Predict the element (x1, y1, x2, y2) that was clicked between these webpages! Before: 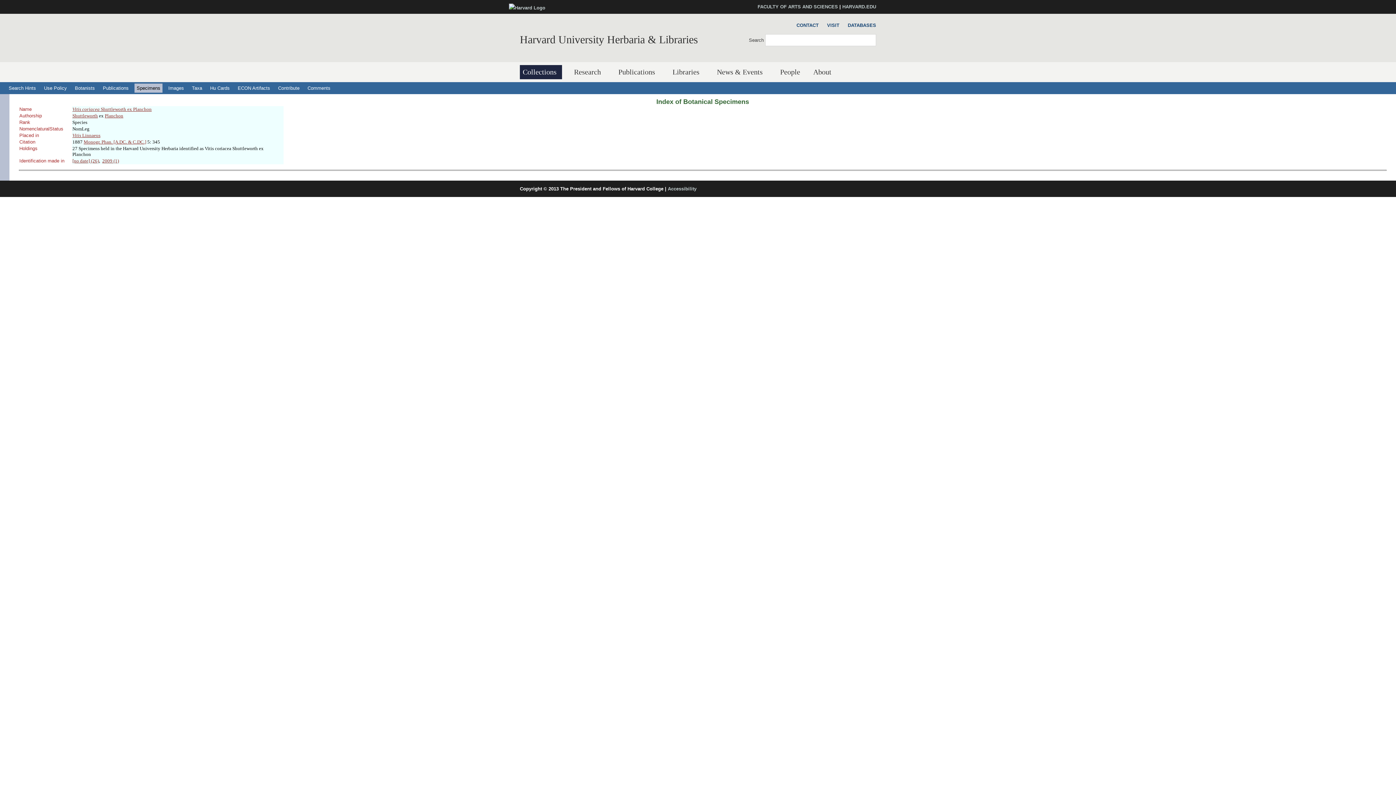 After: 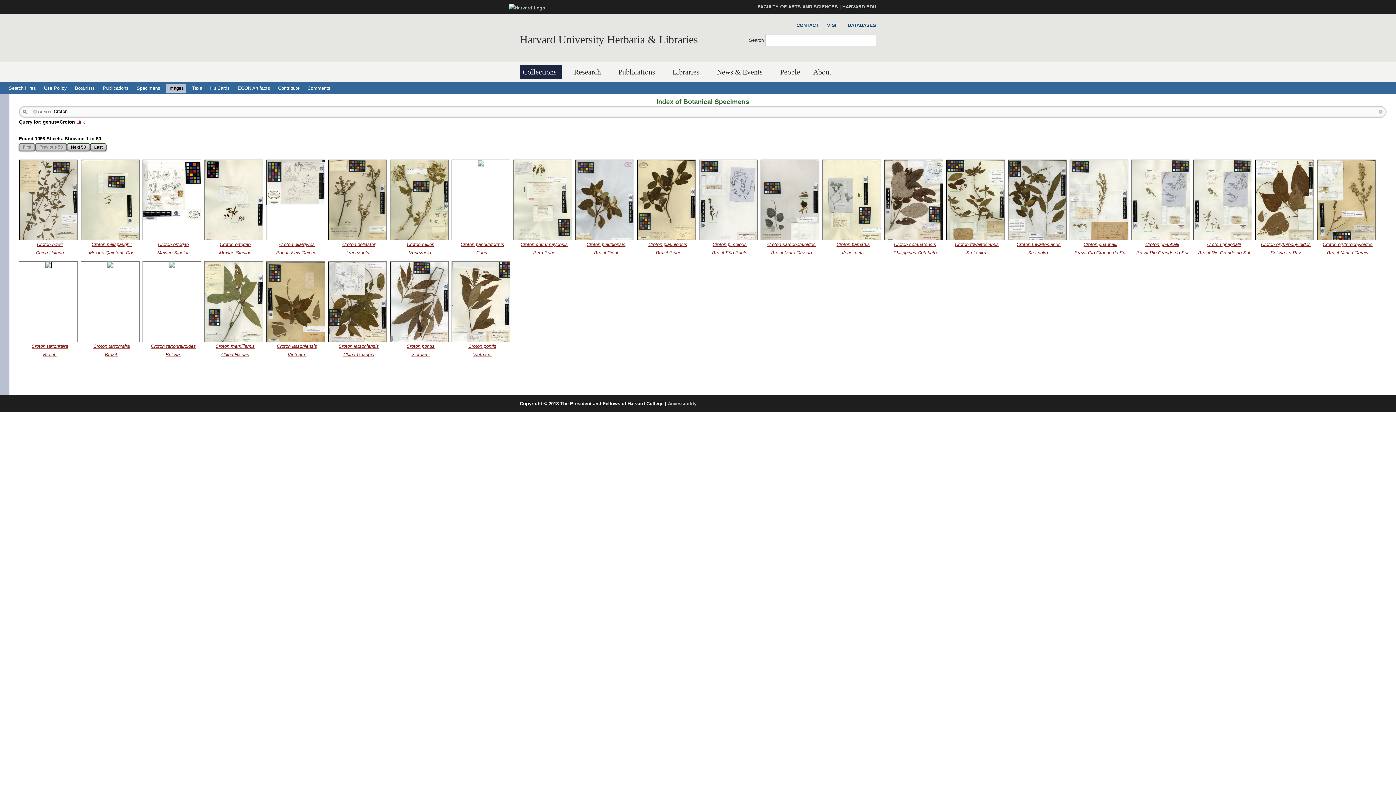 Action: label: Images bbox: (166, 83, 186, 92)